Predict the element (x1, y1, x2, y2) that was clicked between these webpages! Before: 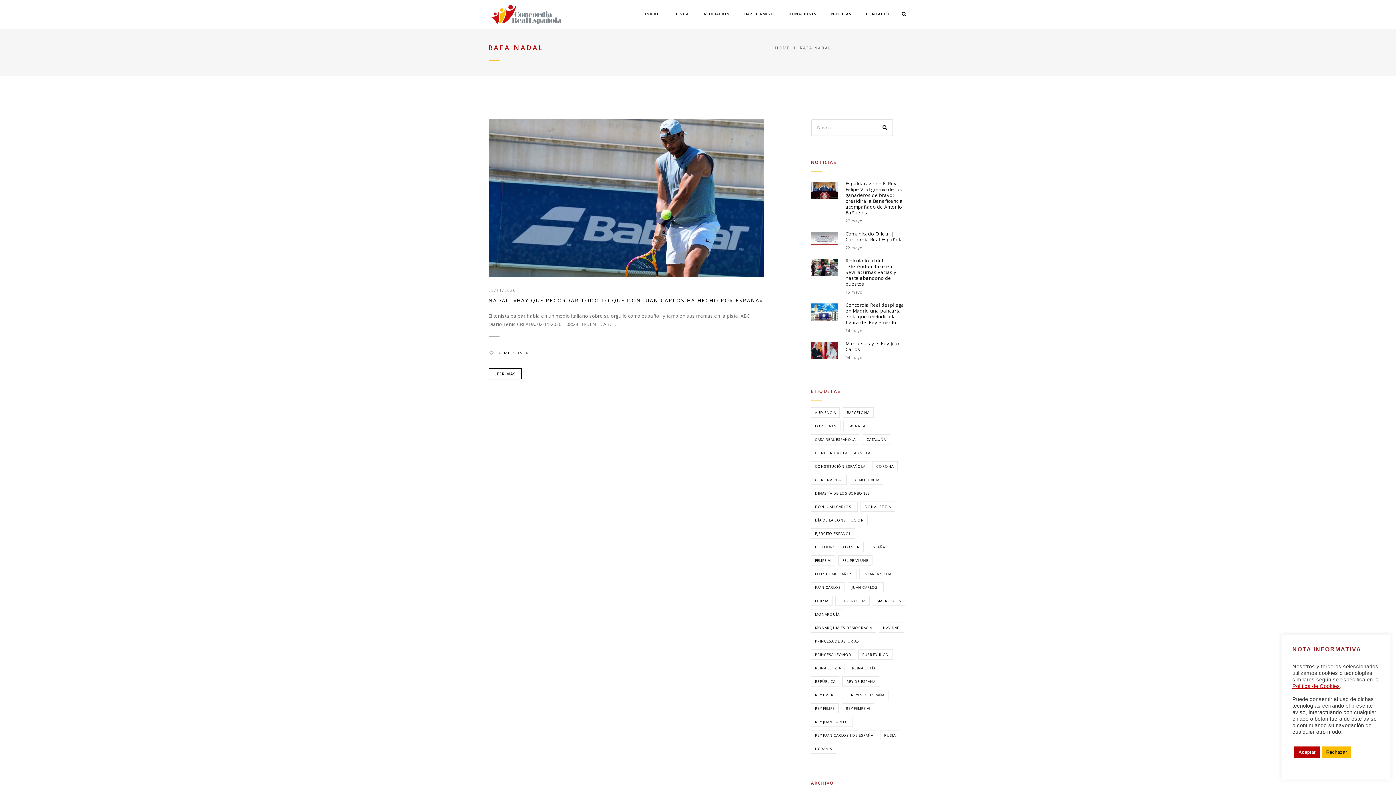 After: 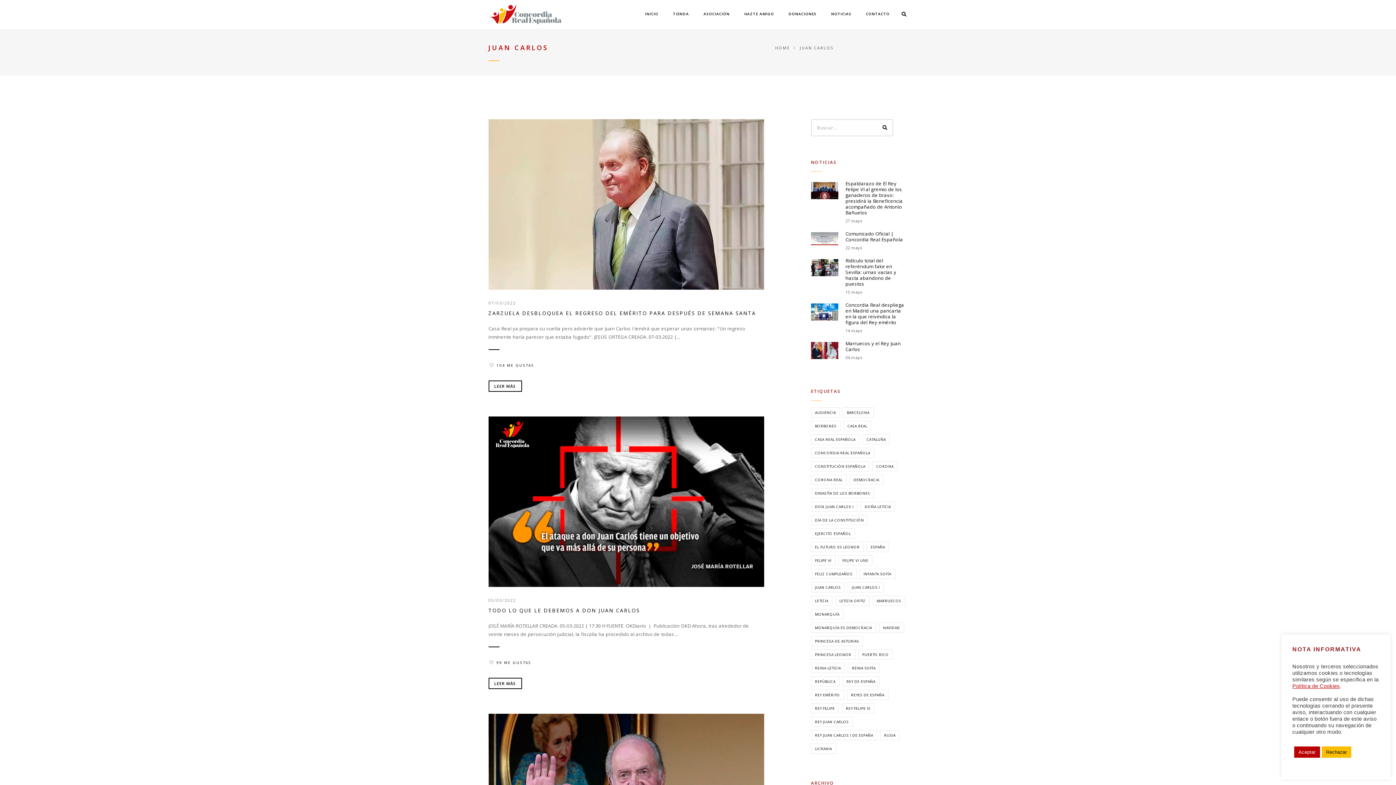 Action: bbox: (811, 582, 844, 592) label: Juan Carlos (4 elementos)